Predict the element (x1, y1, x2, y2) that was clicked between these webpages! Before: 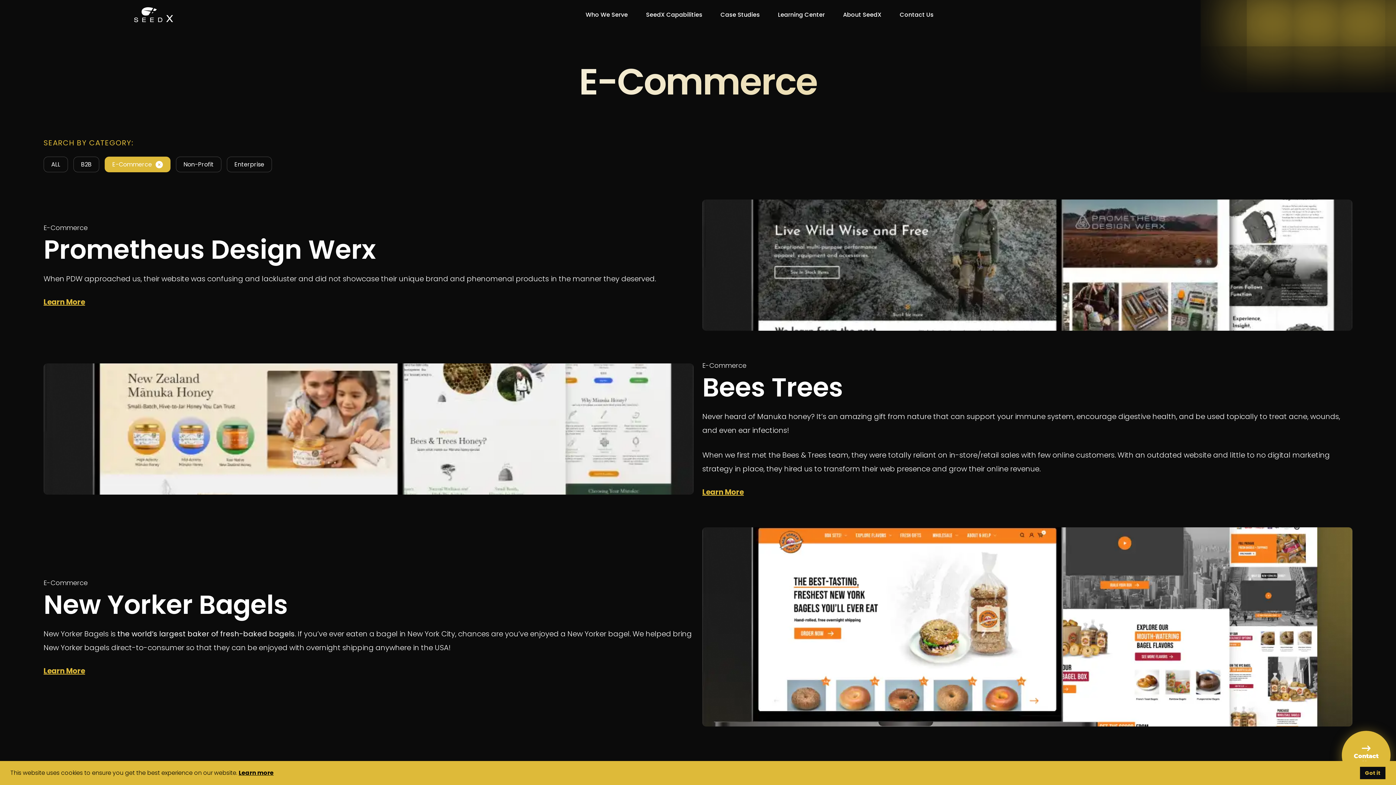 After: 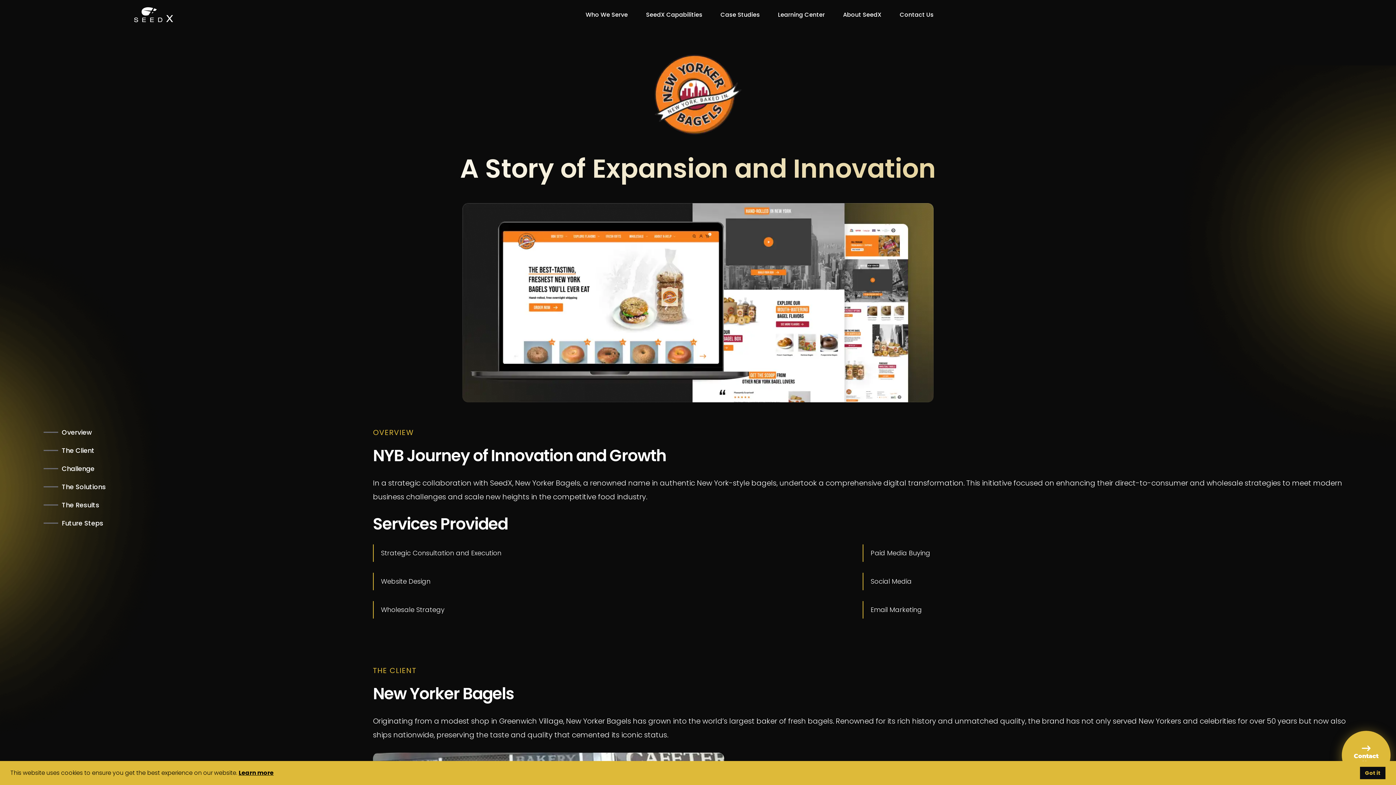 Action: bbox: (43, 666, 85, 676) label: Learn More